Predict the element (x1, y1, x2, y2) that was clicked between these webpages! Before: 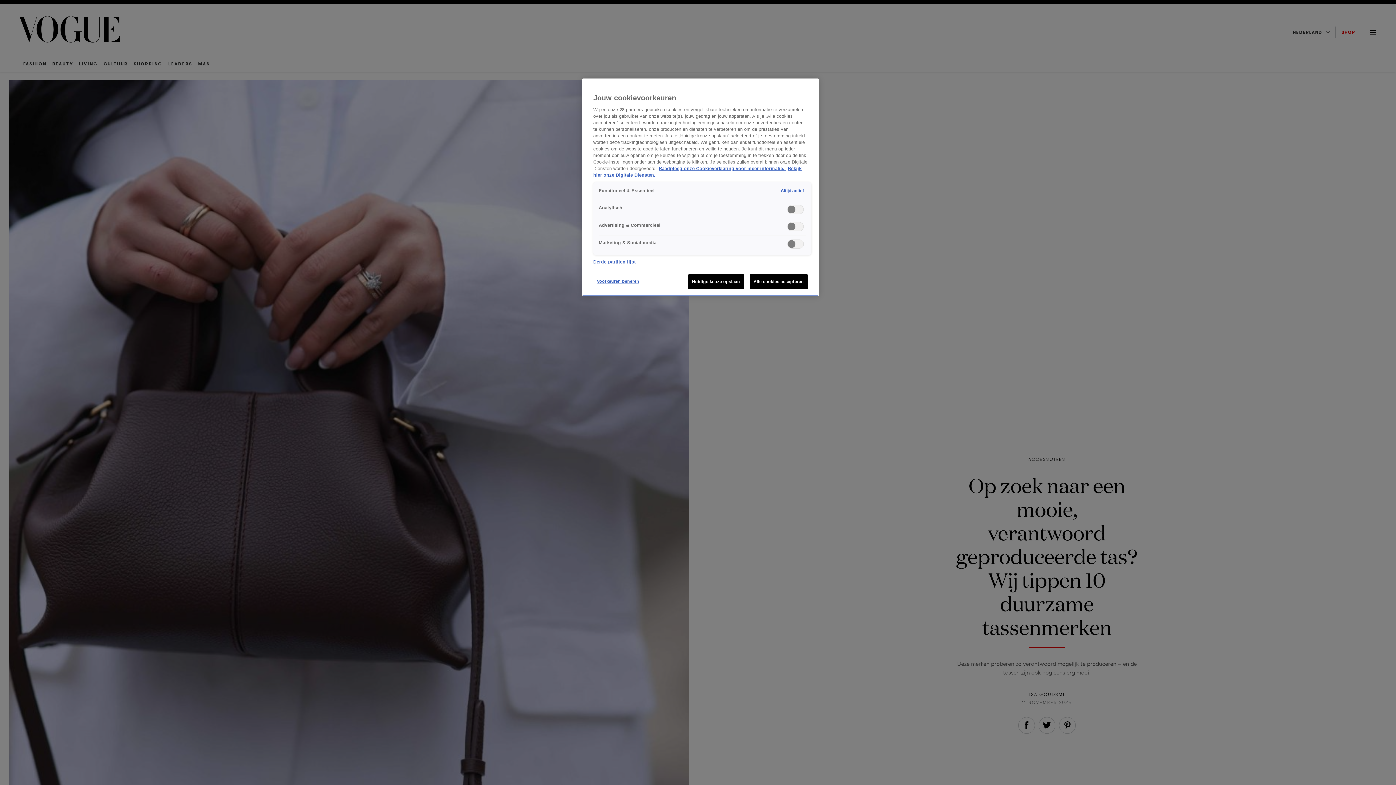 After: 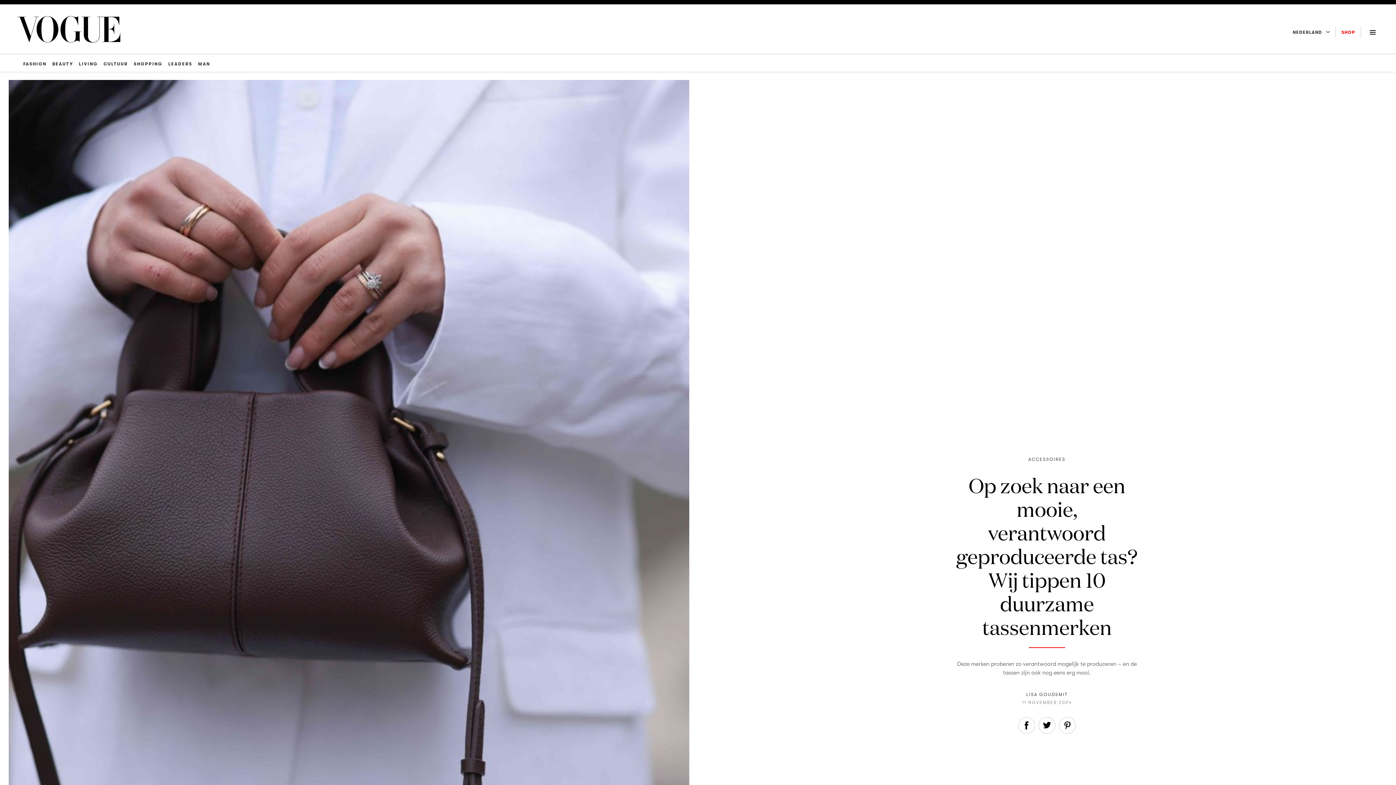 Action: bbox: (688, 274, 744, 289) label: Huidige keuze opslaan